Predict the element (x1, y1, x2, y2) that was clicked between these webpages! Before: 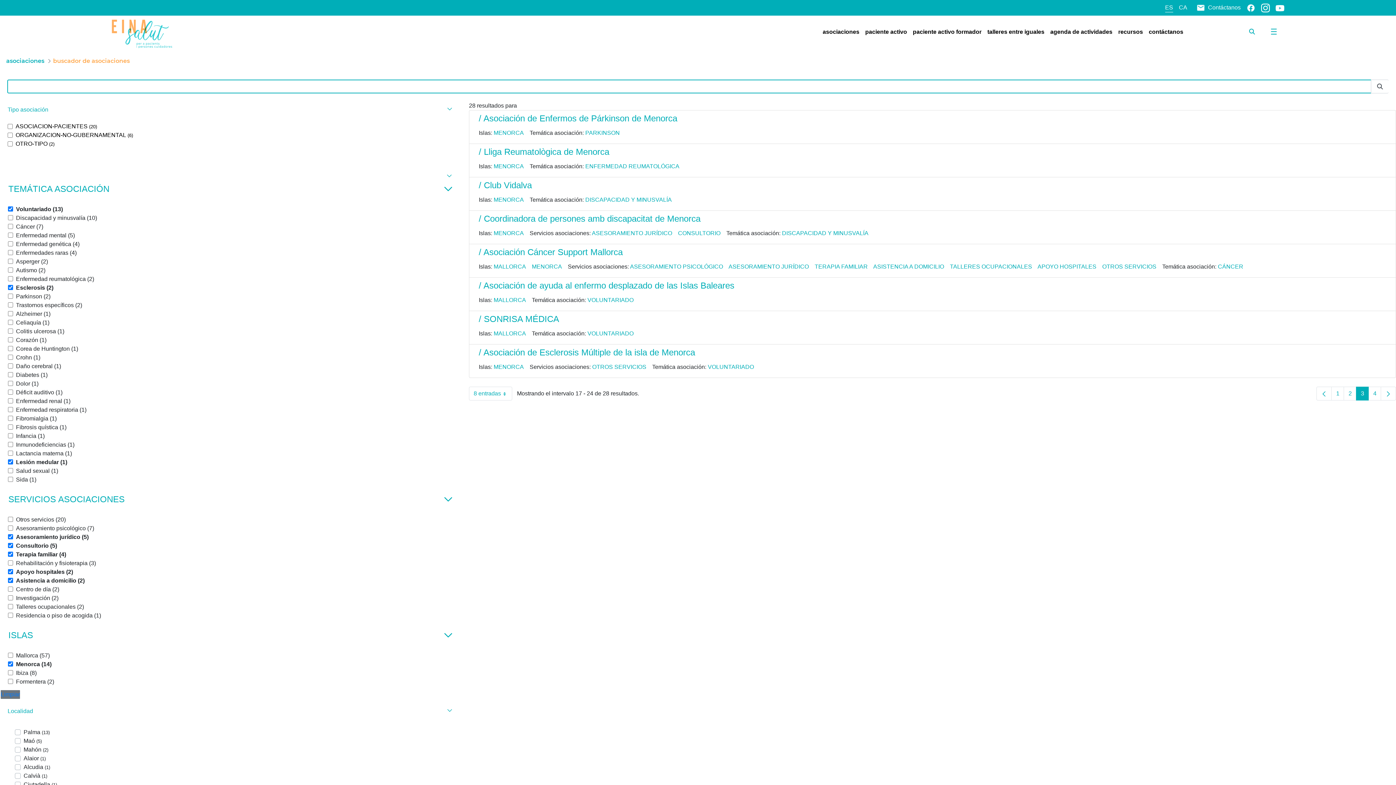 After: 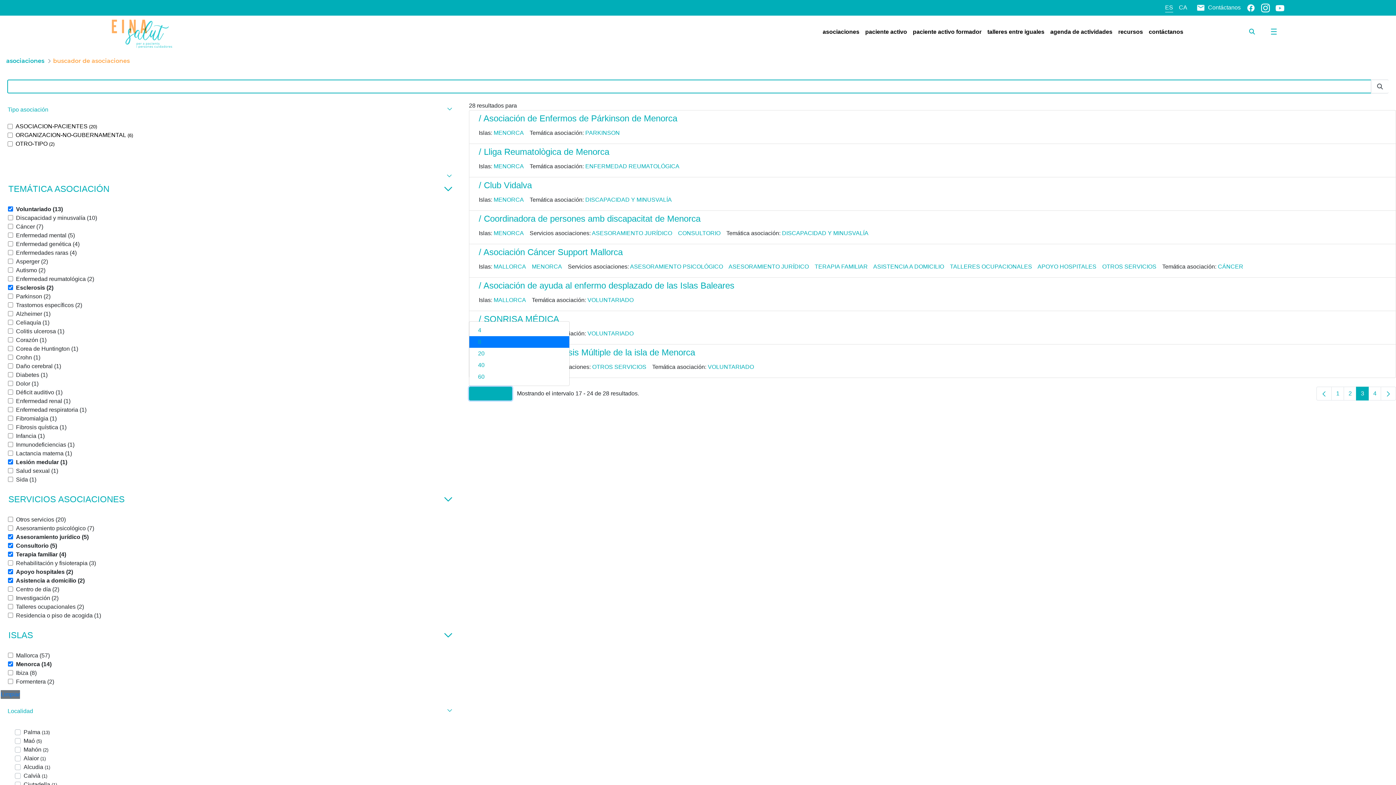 Action: bbox: (469, 386, 512, 400) label: 8 entradas
 Por página